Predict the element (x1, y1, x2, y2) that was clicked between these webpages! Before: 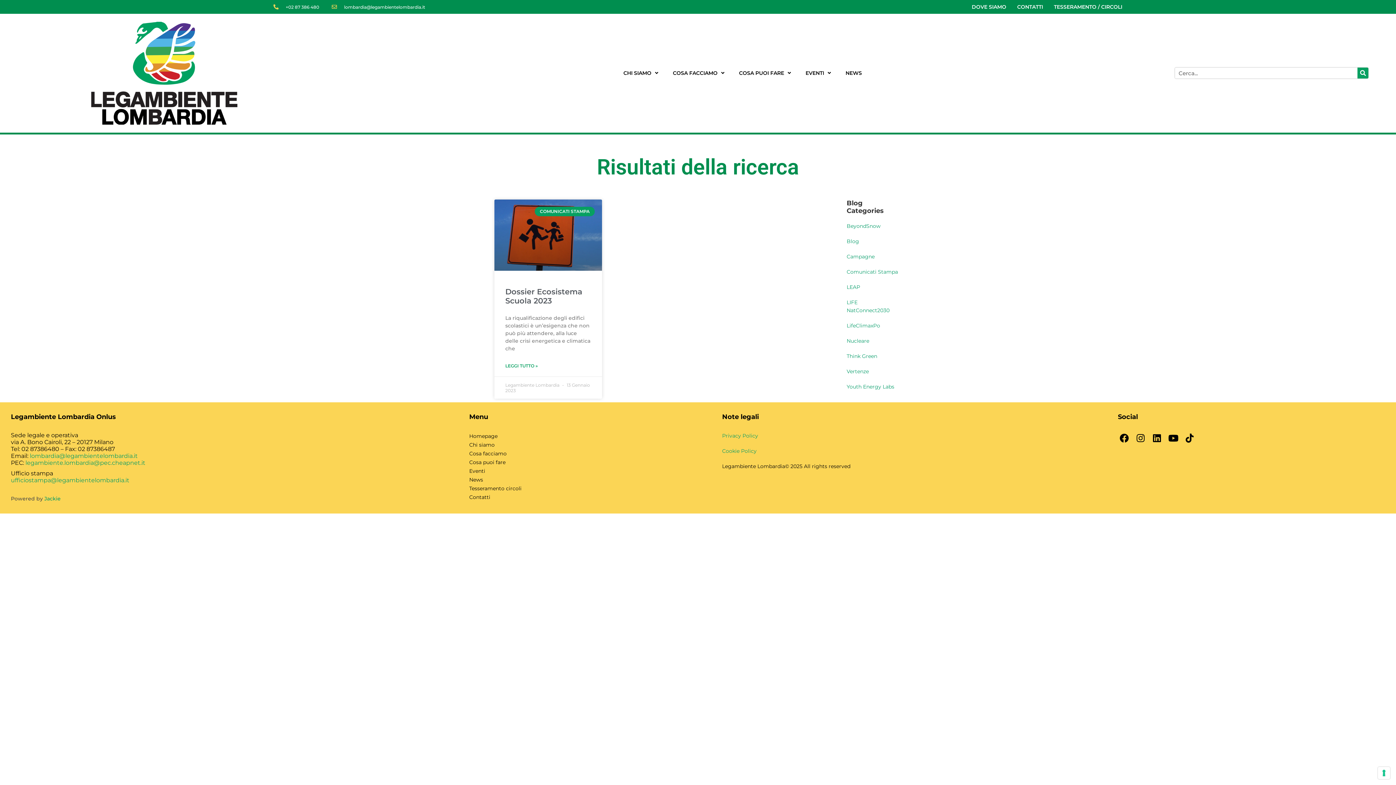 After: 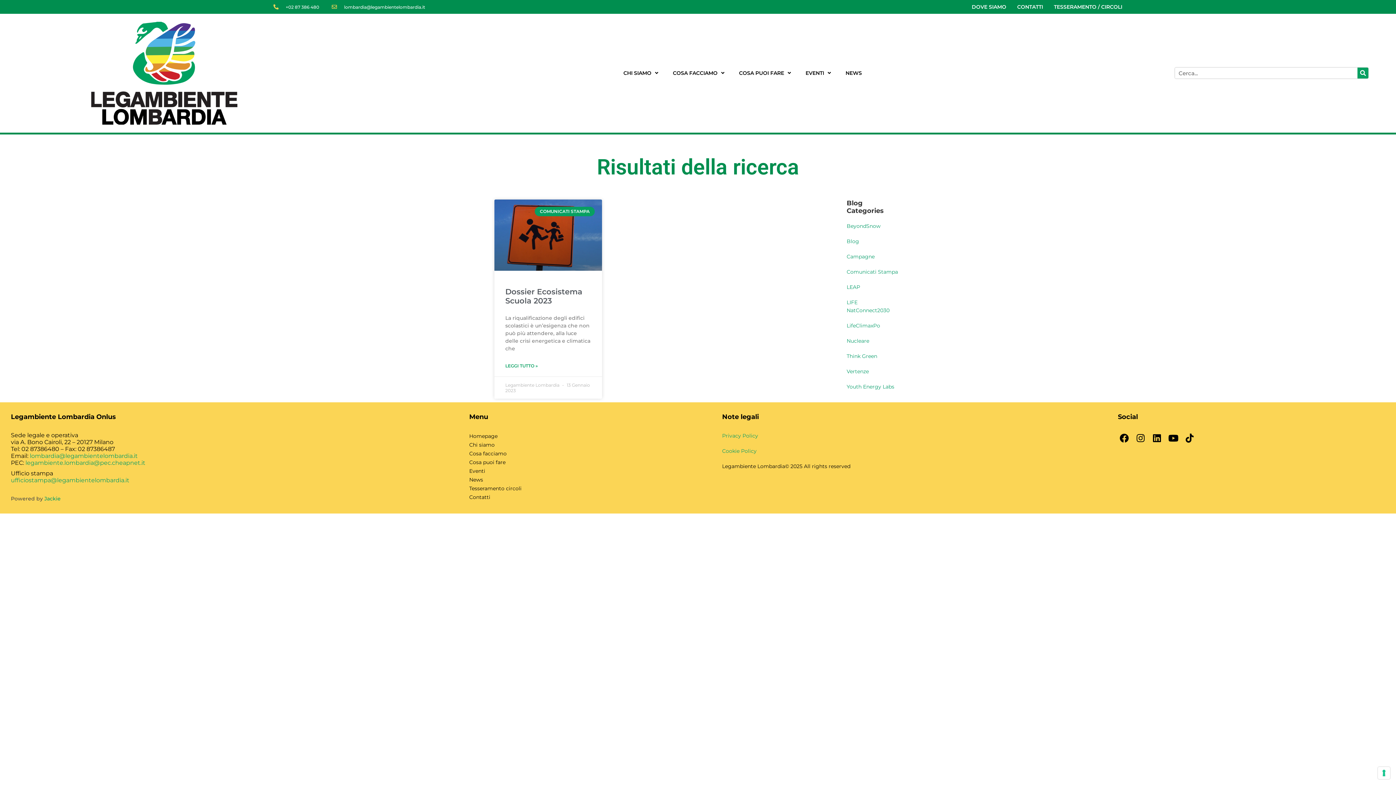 Action: bbox: (722, 432, 758, 439) label: Privacy Policy